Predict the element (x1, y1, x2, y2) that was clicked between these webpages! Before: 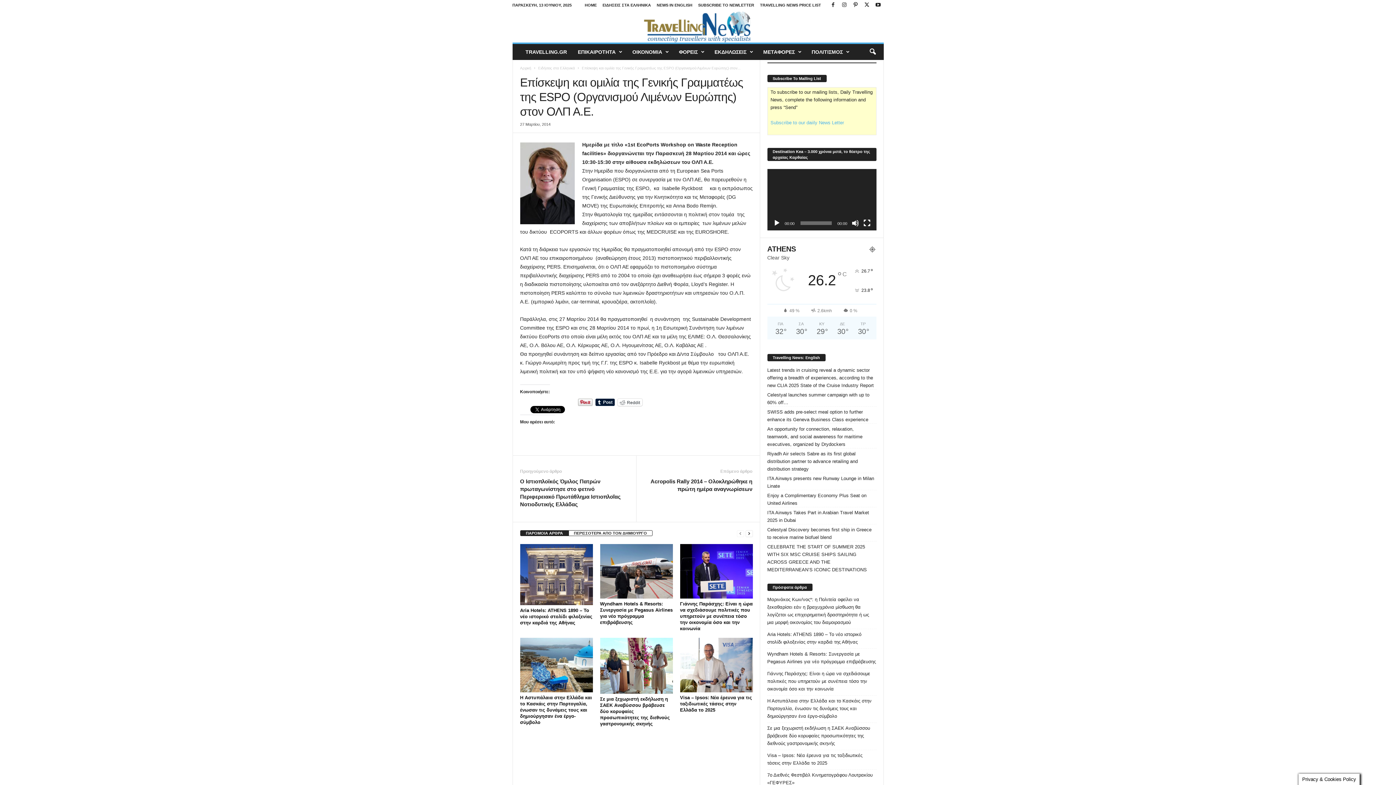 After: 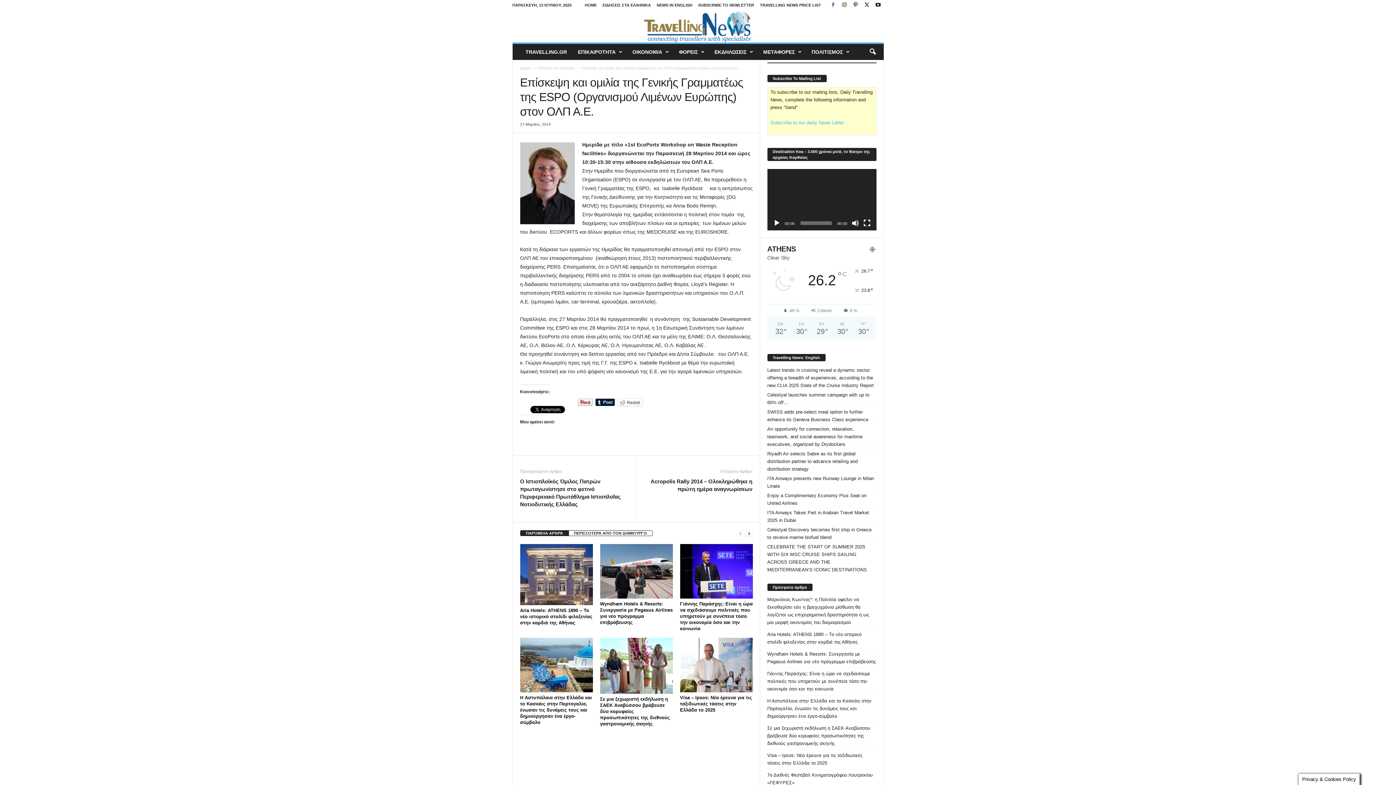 Action: bbox: (828, 0, 837, 10)